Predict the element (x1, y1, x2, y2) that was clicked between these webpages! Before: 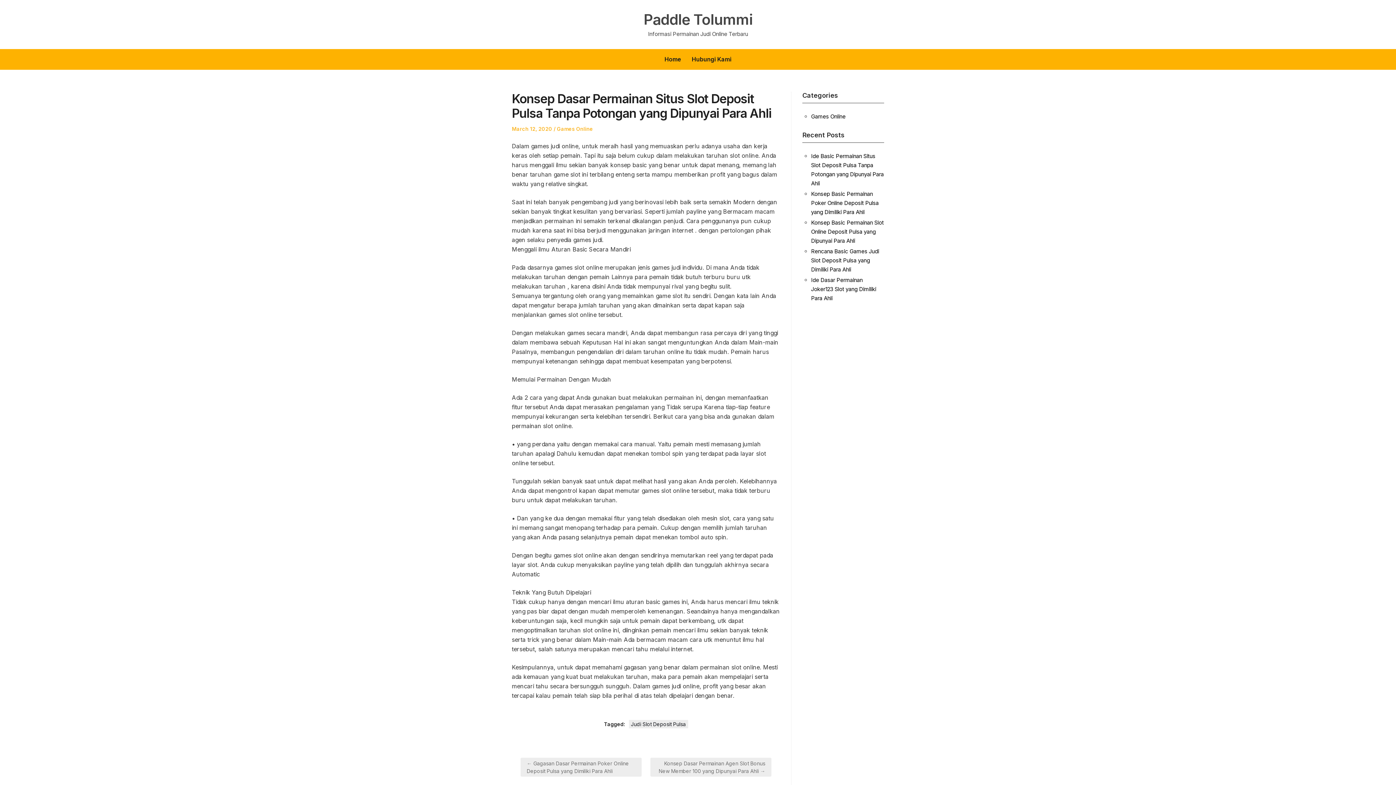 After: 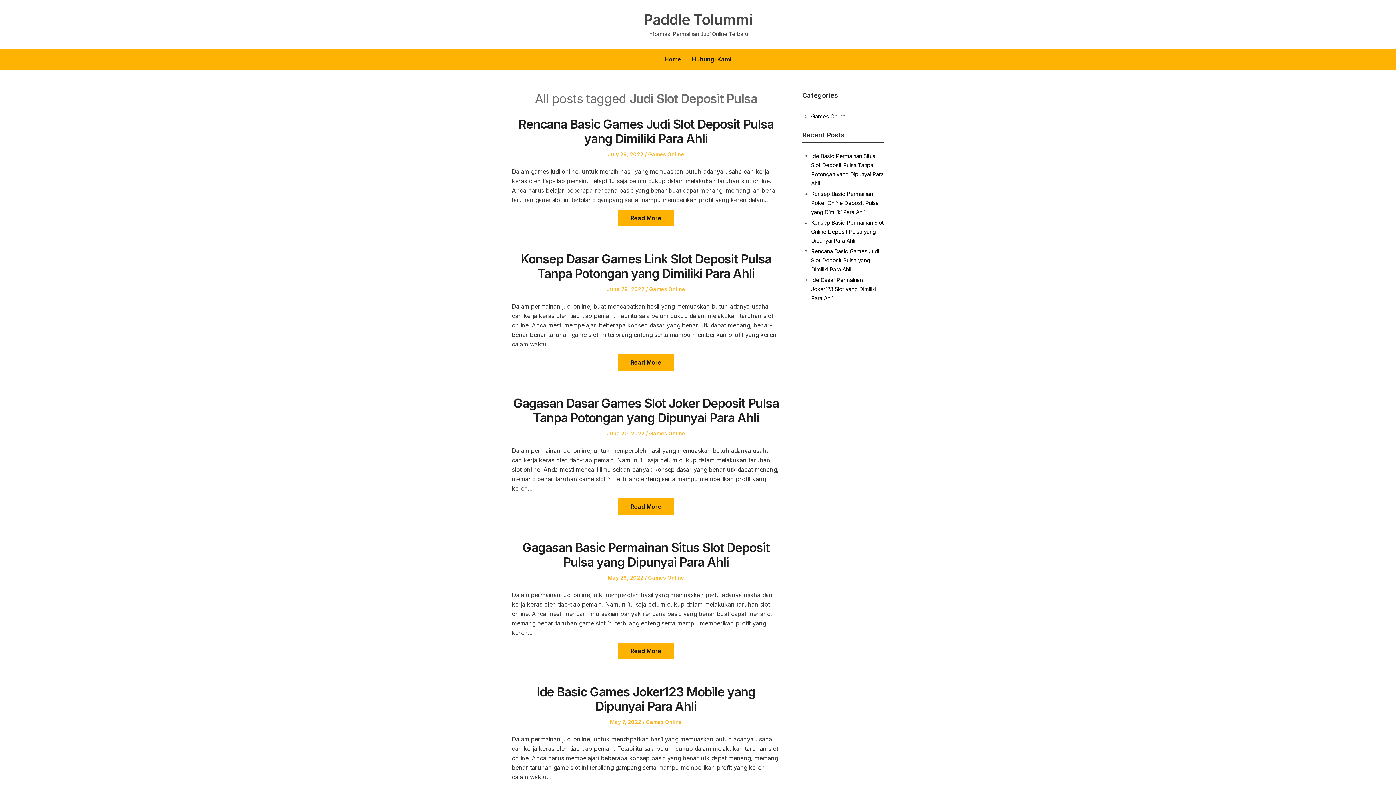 Action: bbox: (628, 720, 688, 728) label: Judi Slot Deposit Pulsa